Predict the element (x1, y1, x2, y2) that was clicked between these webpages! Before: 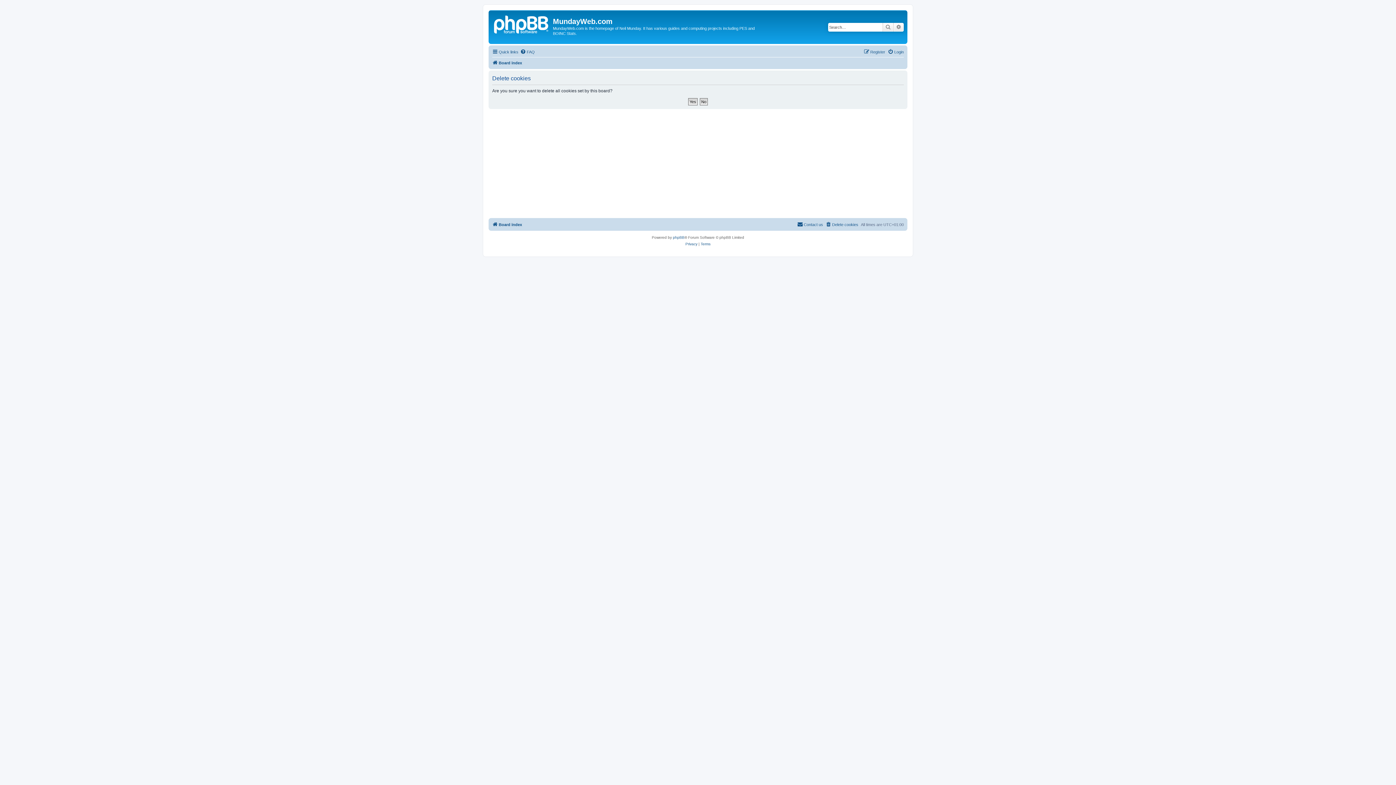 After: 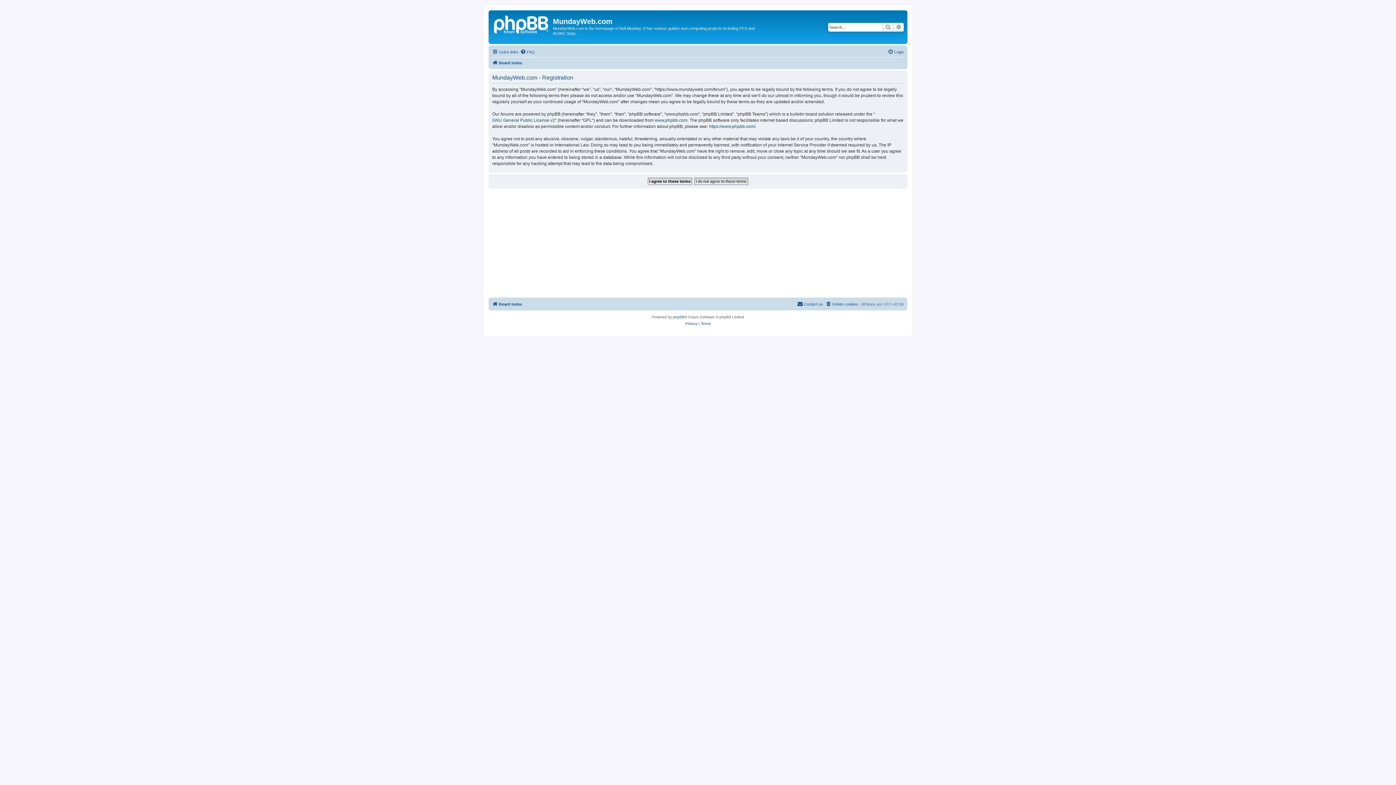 Action: bbox: (864, 47, 885, 56) label: Register